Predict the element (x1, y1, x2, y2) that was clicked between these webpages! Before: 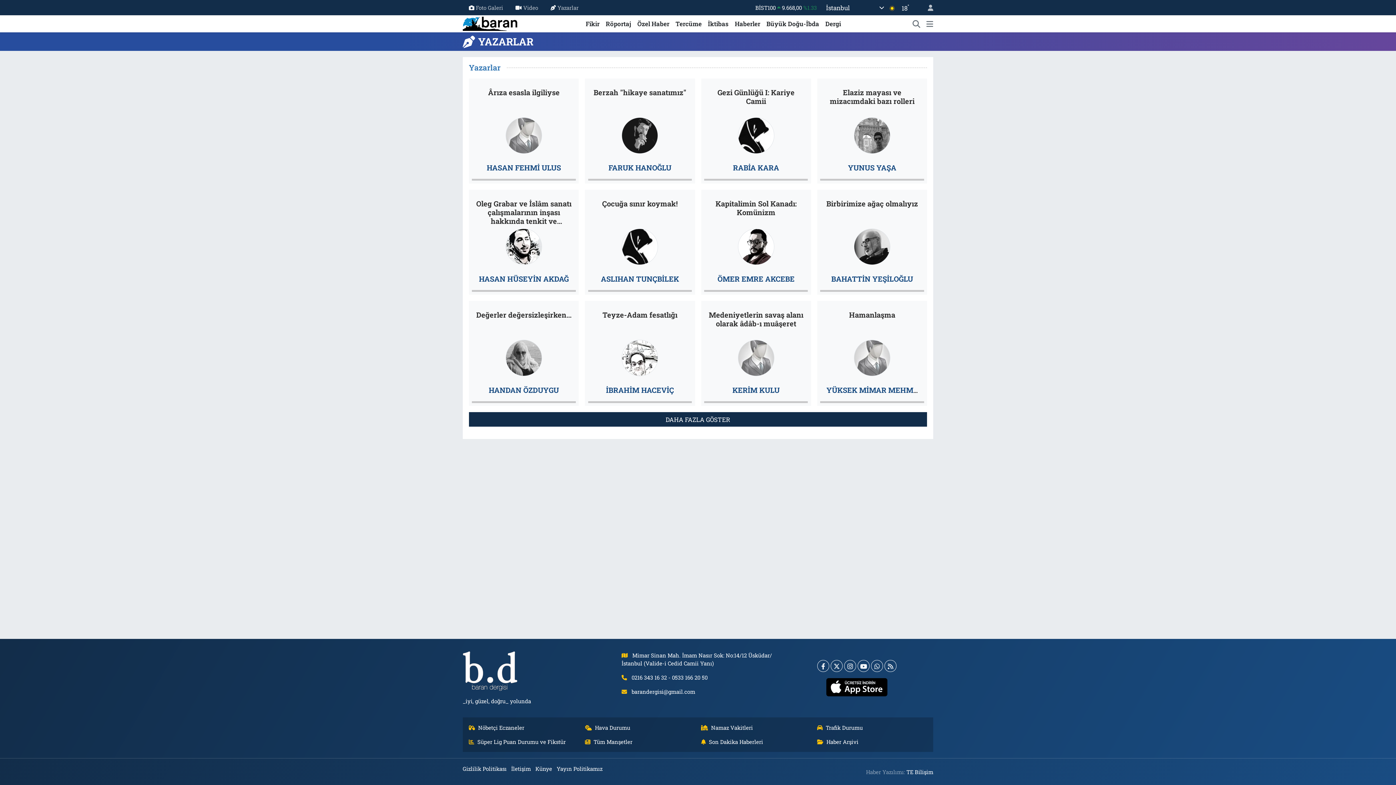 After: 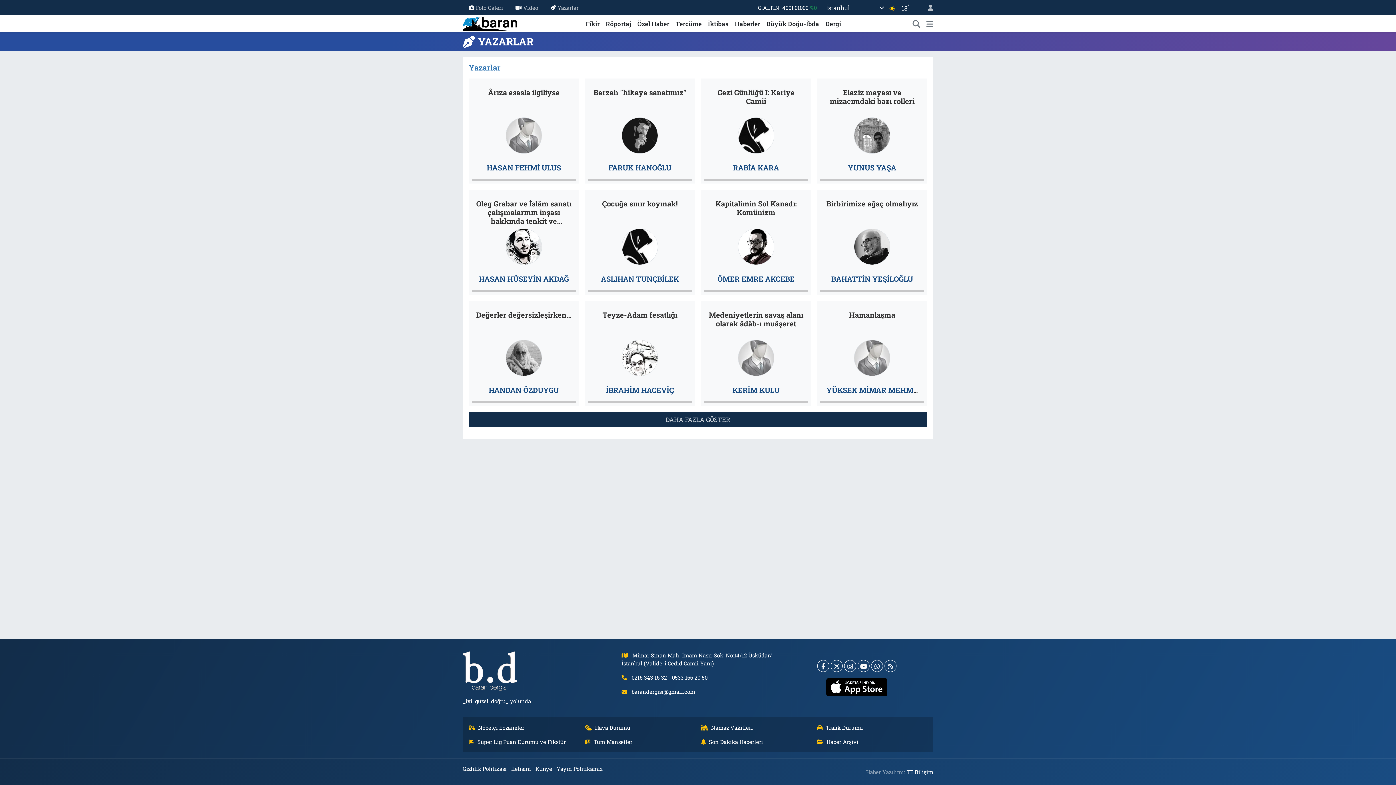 Action: bbox: (469, 412, 927, 426) label: DAHA FAZLA GÖSTER